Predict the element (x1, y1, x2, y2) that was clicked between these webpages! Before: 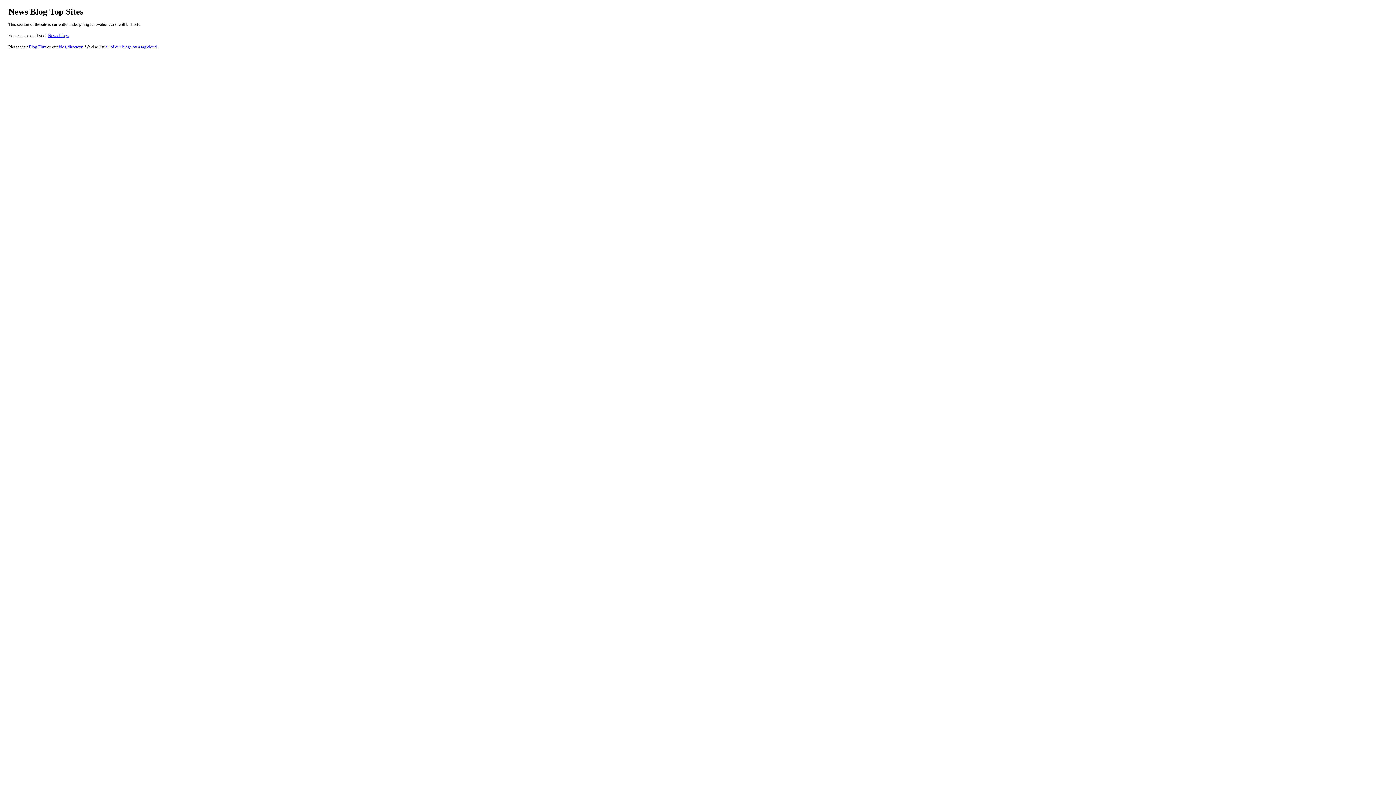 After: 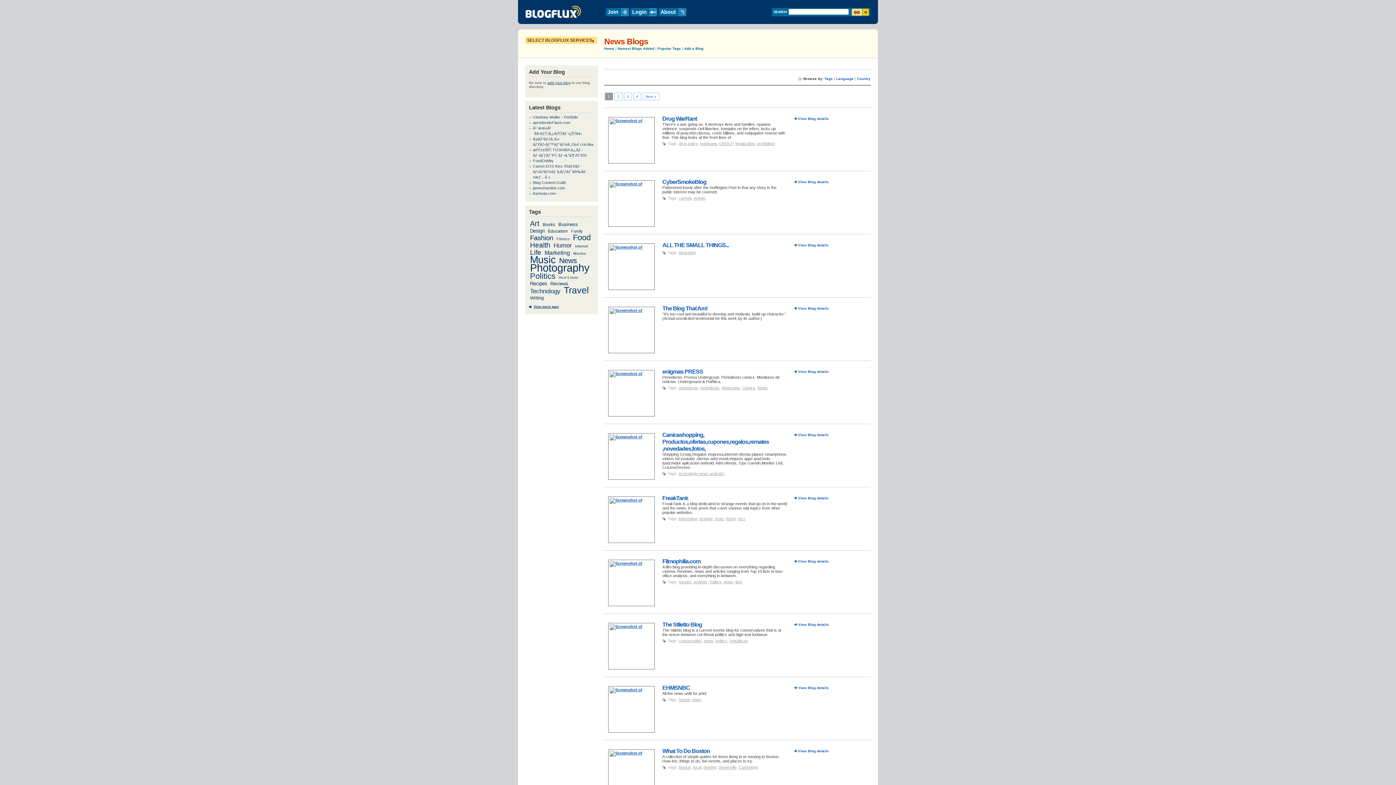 Action: label: News blogs bbox: (48, 33, 68, 38)